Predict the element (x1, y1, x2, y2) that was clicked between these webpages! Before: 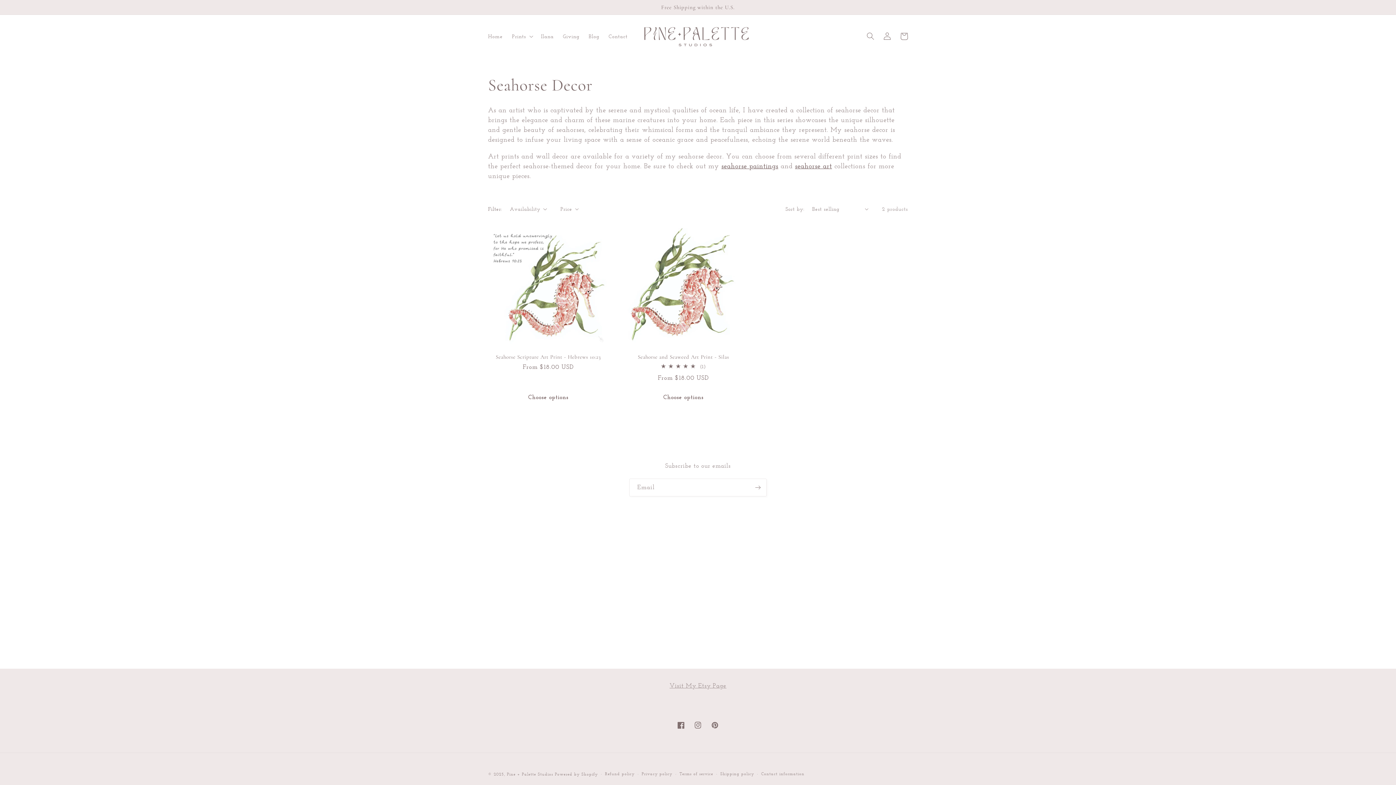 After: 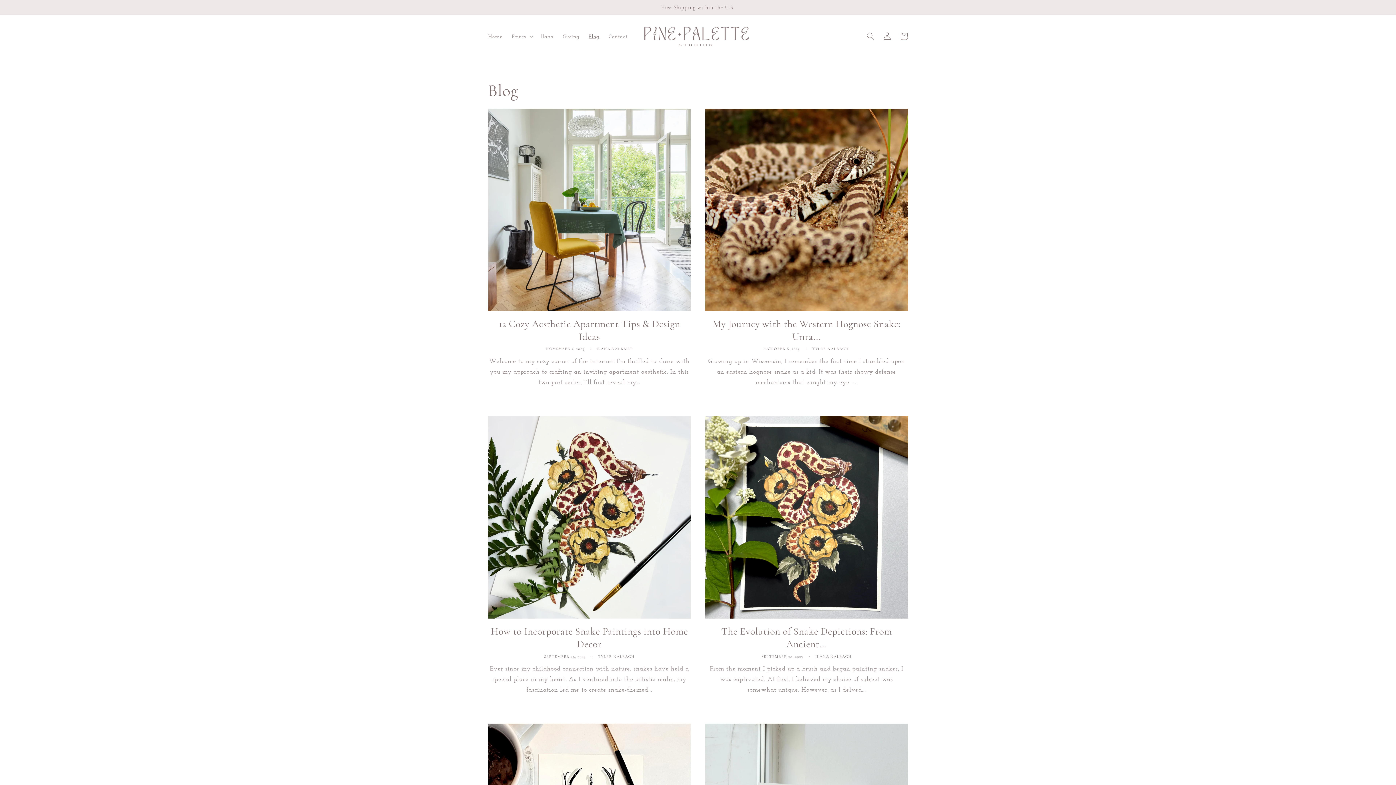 Action: bbox: (584, 28, 604, 44) label: Blog